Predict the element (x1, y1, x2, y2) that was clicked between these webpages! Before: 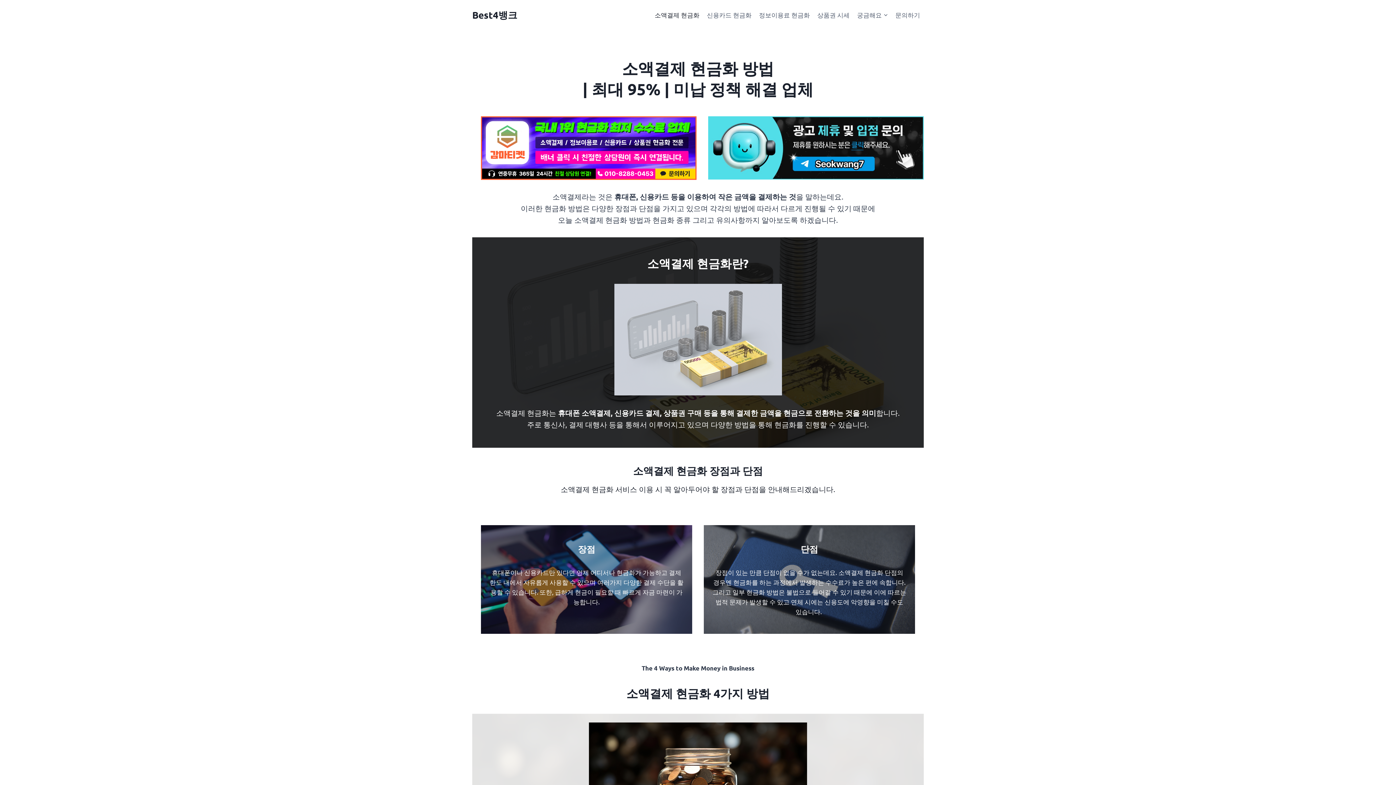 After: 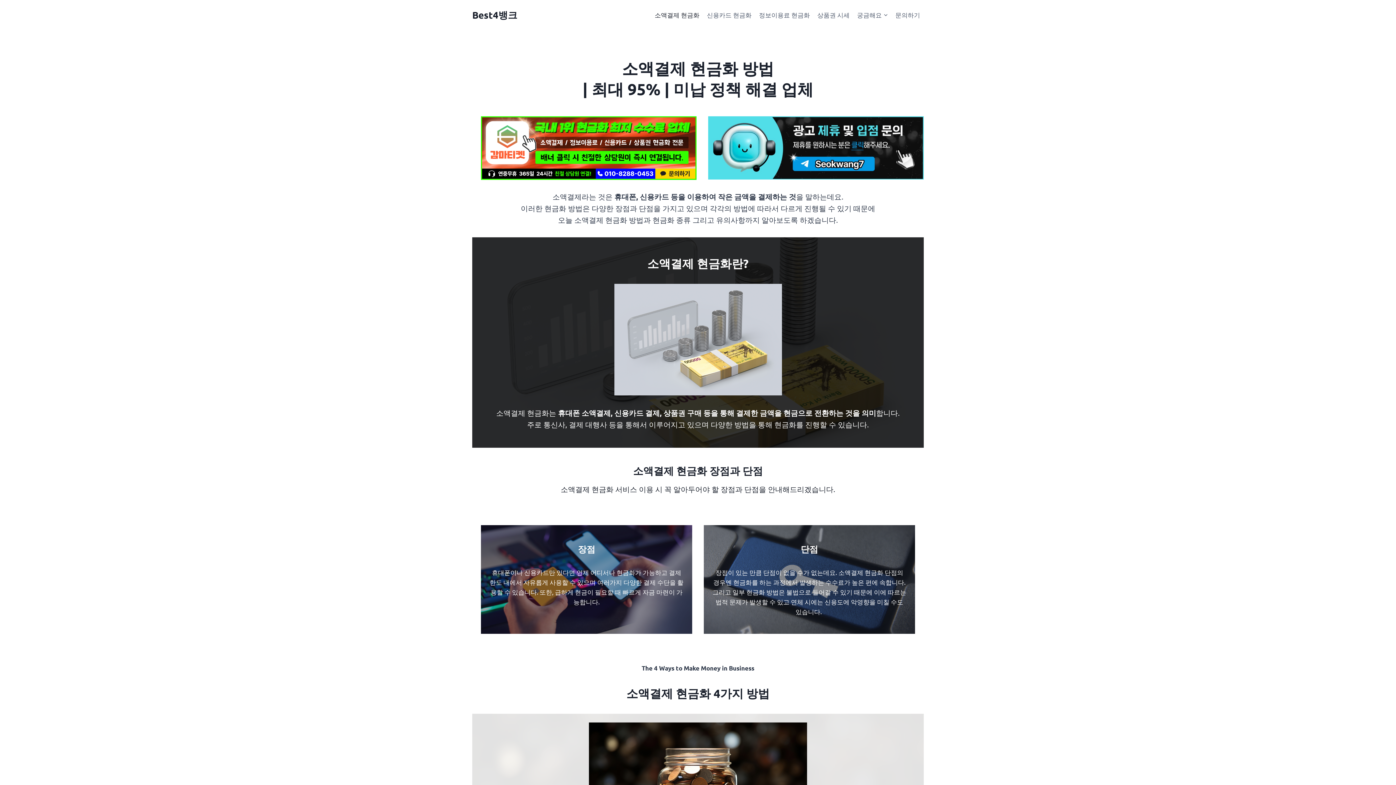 Action: label: 소액결제 현금화 bbox: (651, 5, 703, 23)